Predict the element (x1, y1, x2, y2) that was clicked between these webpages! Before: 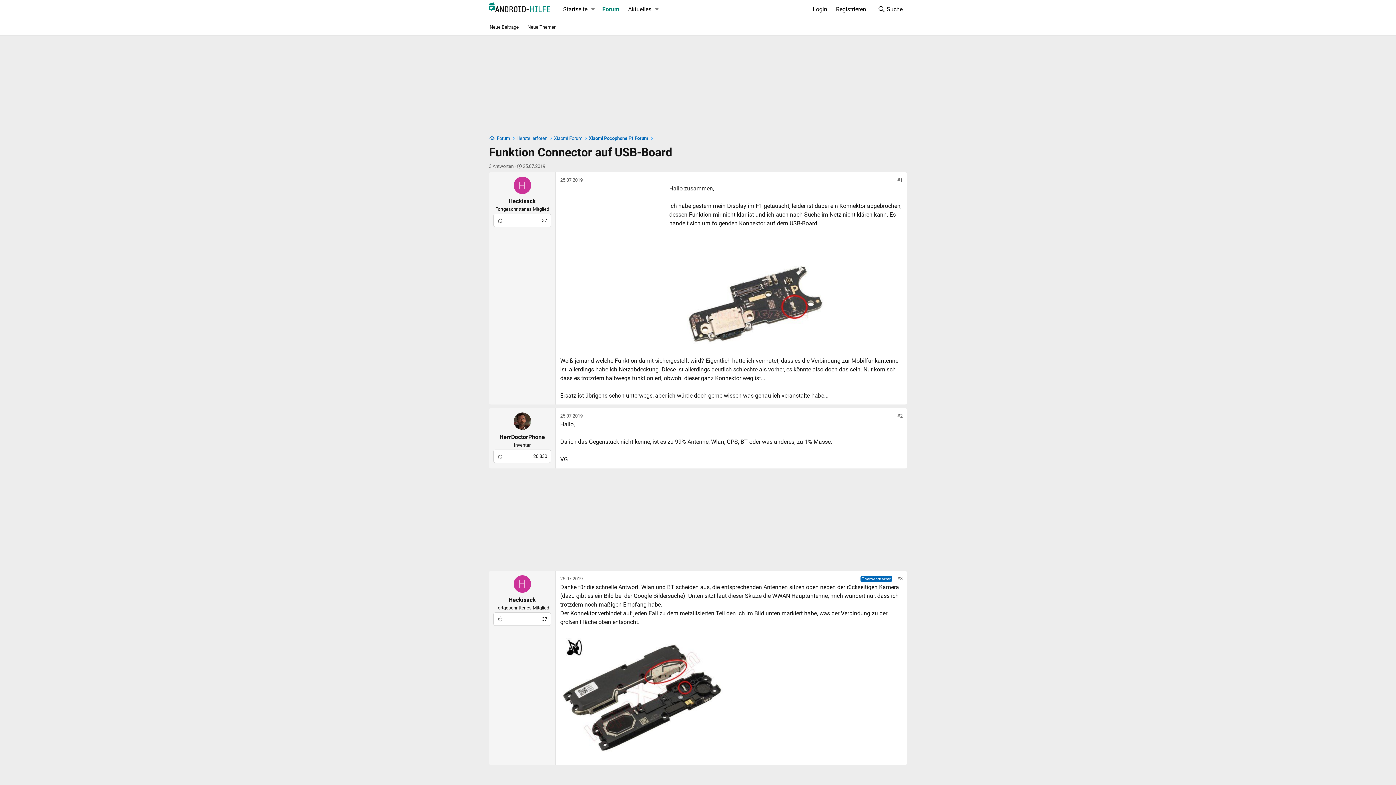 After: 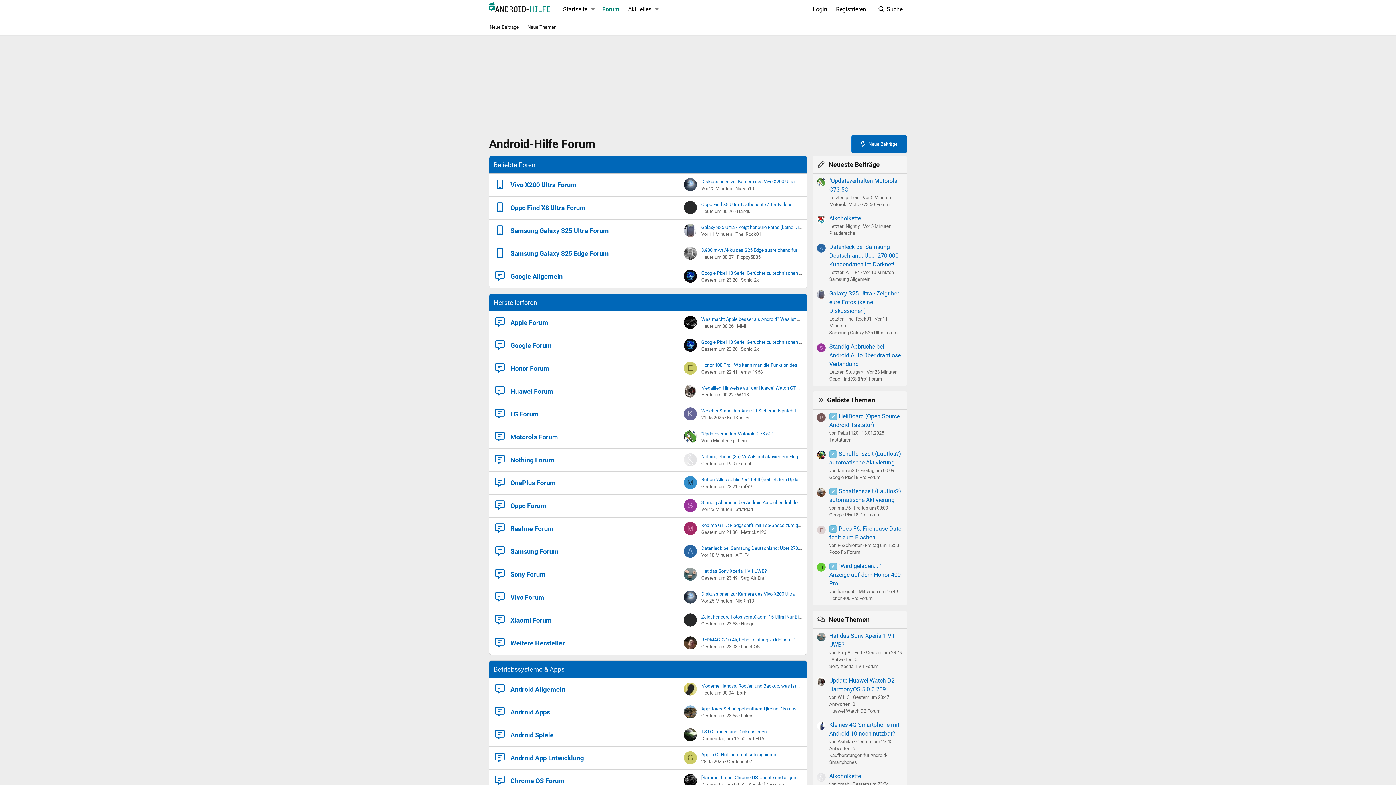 Action: bbox: (496, 134, 510, 141) label: Forum